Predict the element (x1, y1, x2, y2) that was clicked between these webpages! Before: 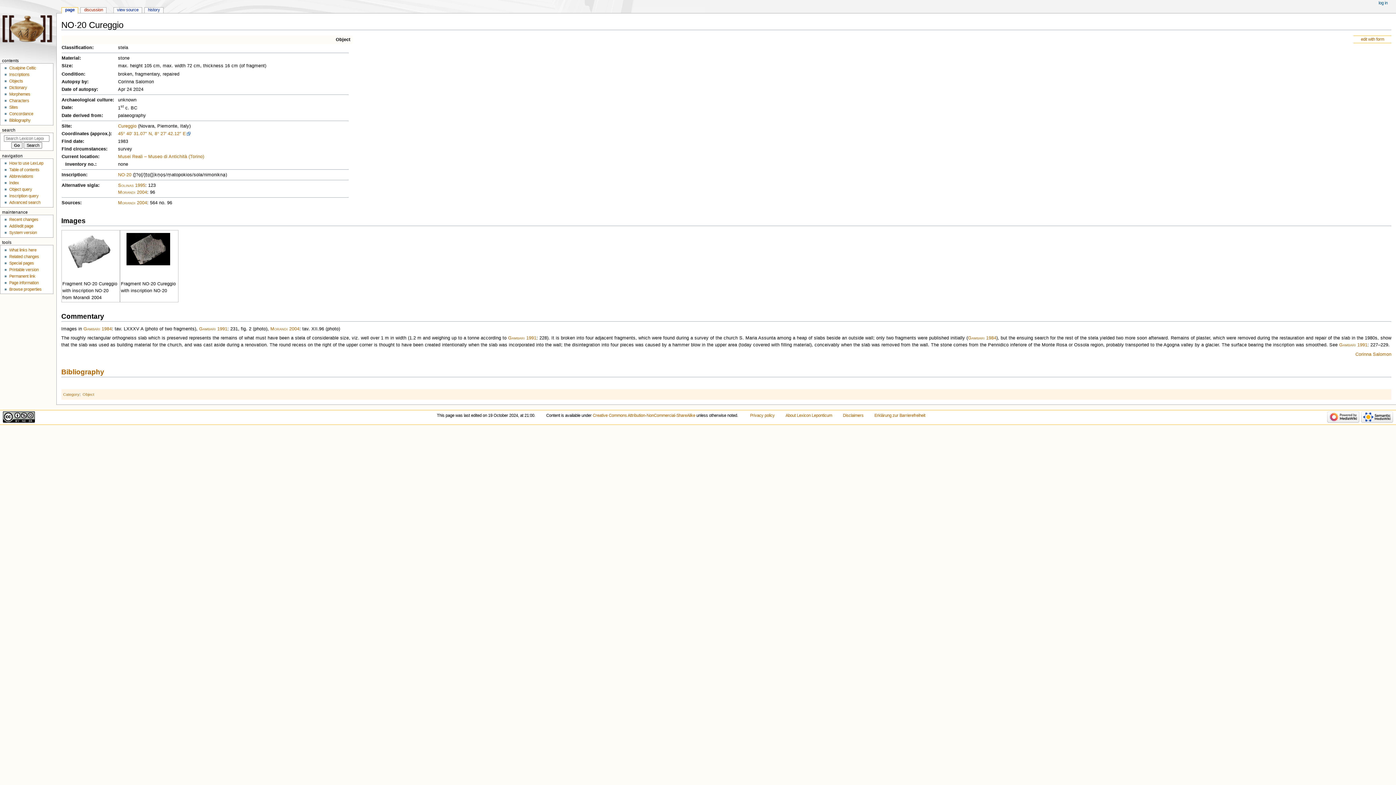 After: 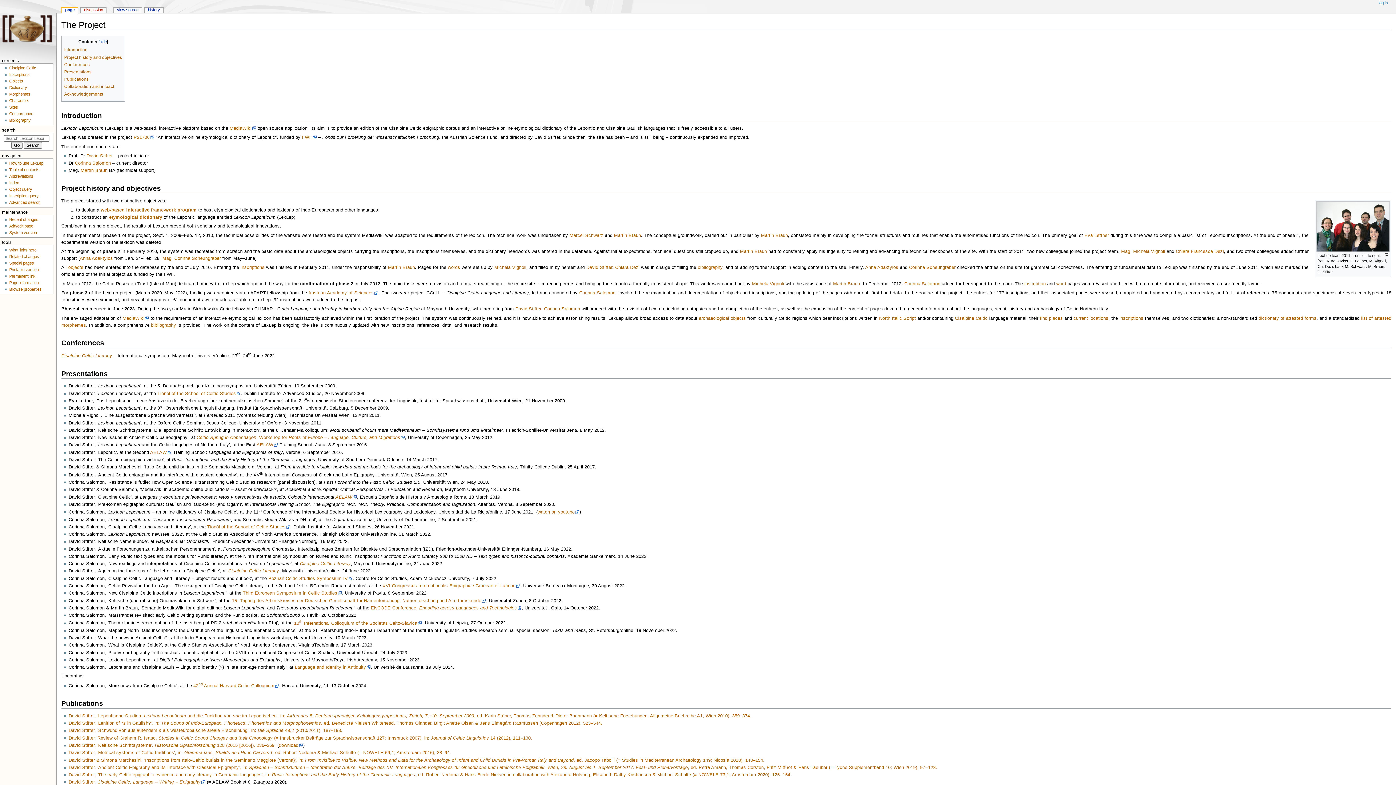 Action: label: About Lexicon Leponticum bbox: (785, 413, 832, 417)